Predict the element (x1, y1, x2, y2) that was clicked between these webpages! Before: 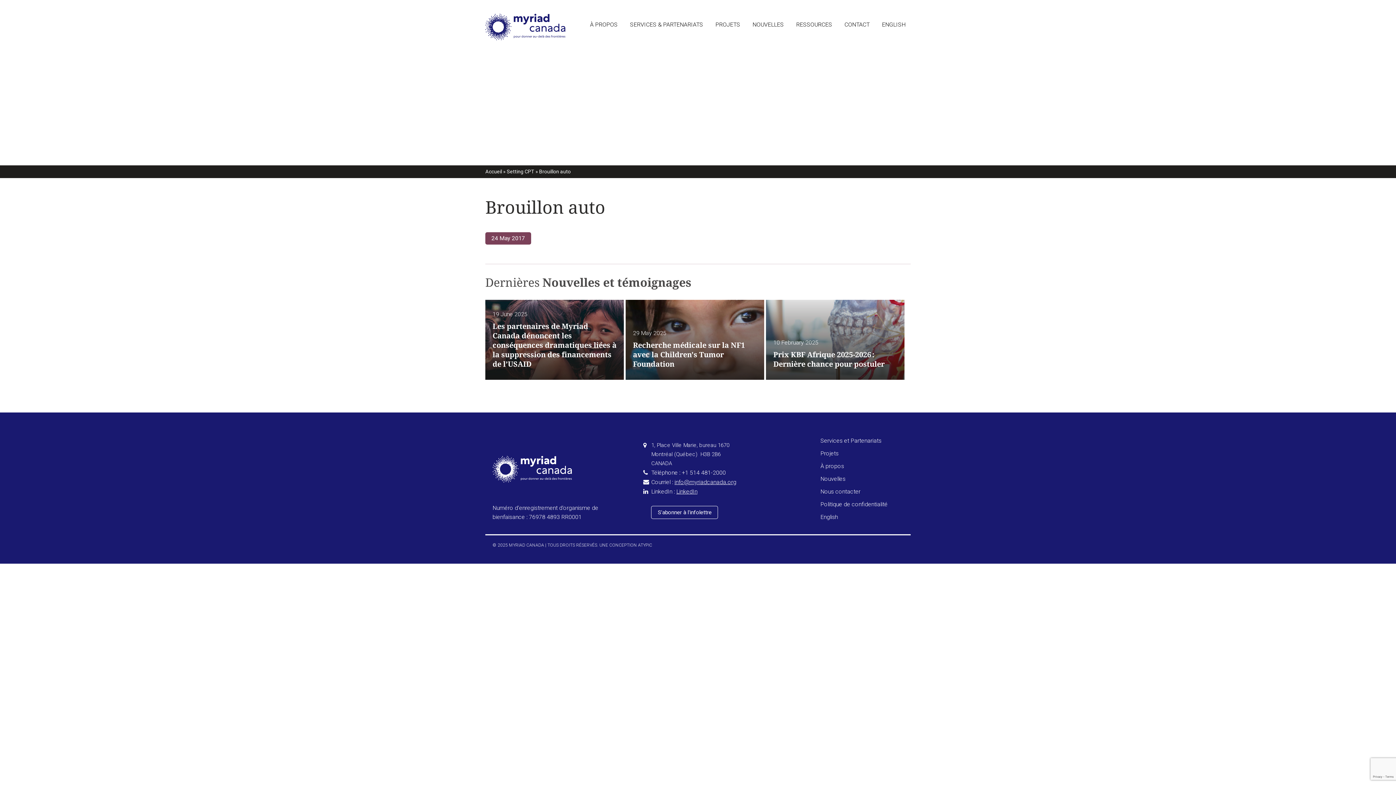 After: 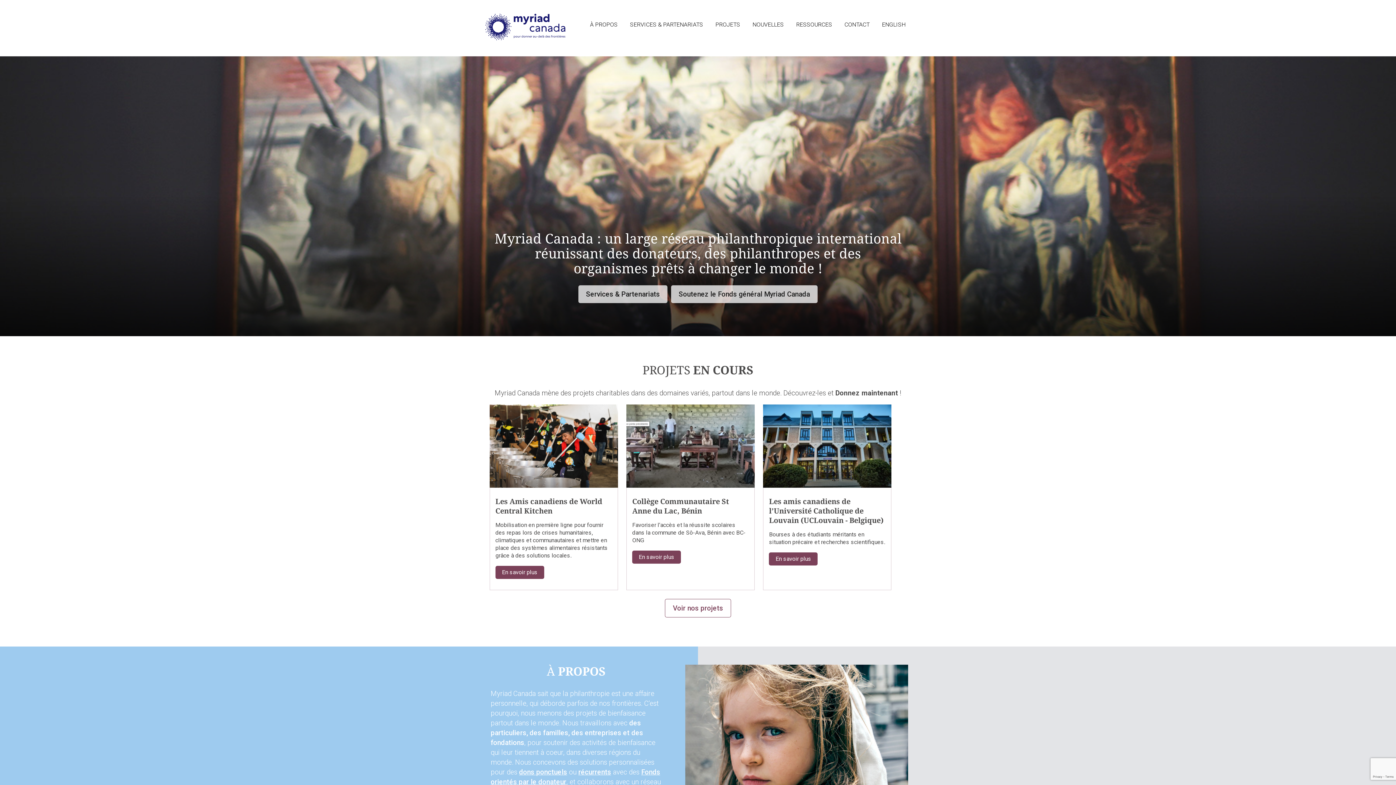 Action: label: Accueil bbox: (485, 168, 502, 174)